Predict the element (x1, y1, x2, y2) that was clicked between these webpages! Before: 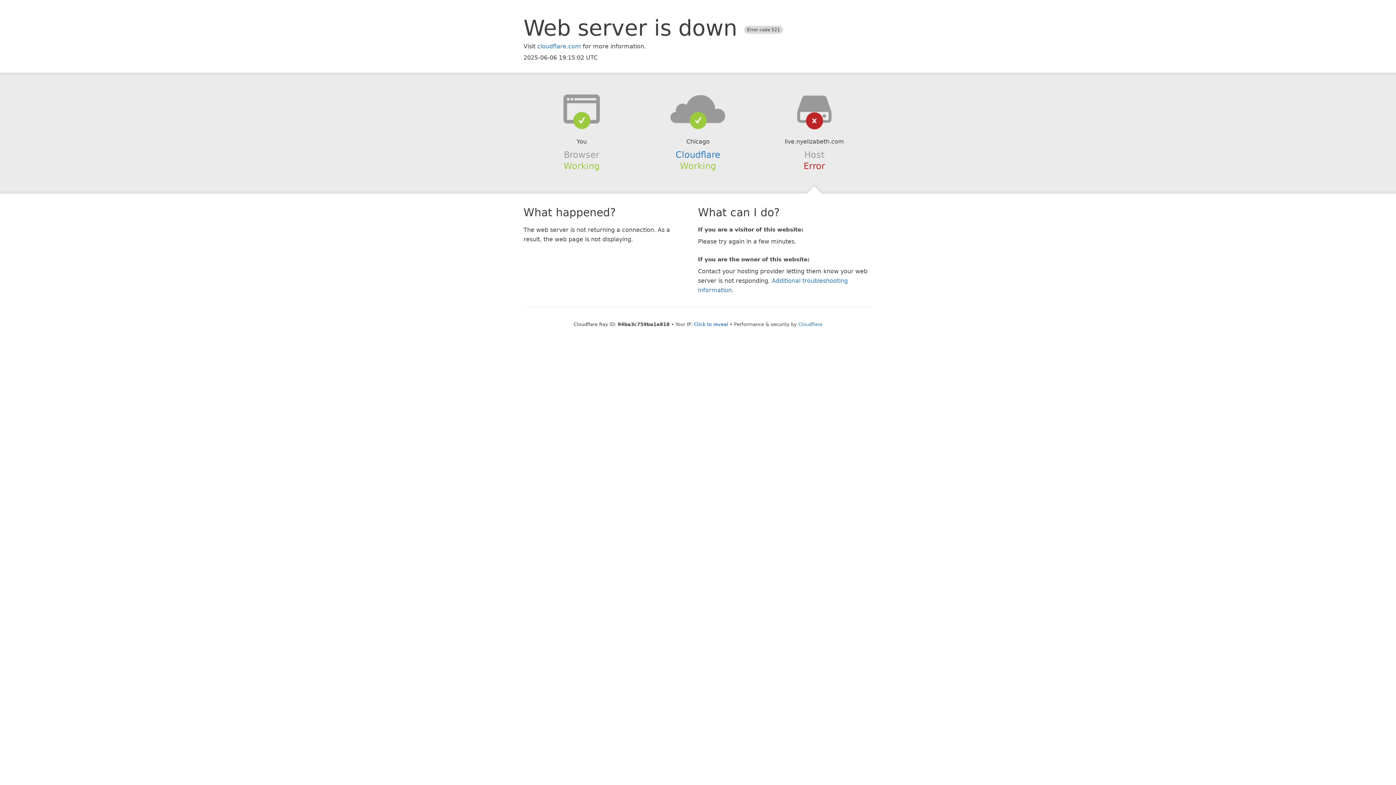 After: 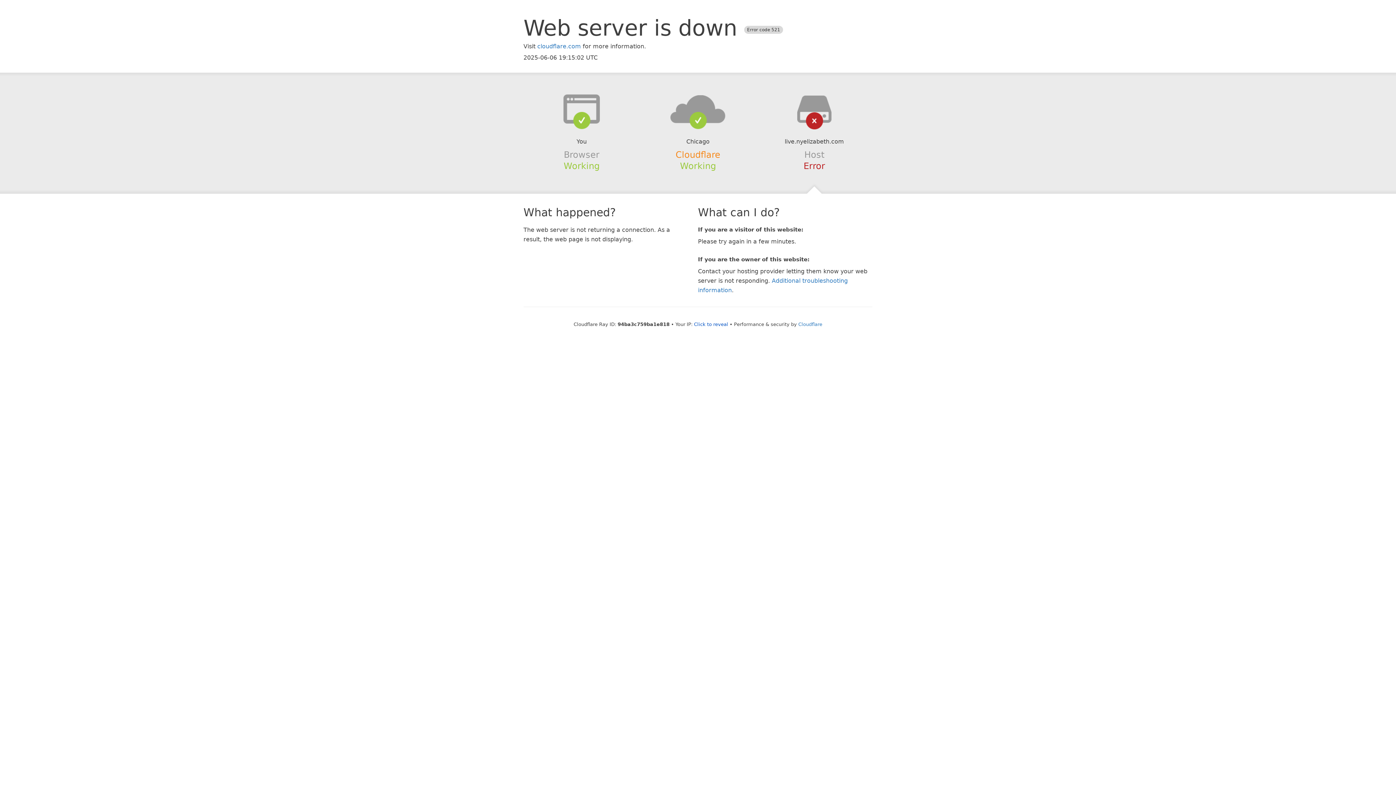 Action: bbox: (675, 149, 720, 159) label: Cloudflare